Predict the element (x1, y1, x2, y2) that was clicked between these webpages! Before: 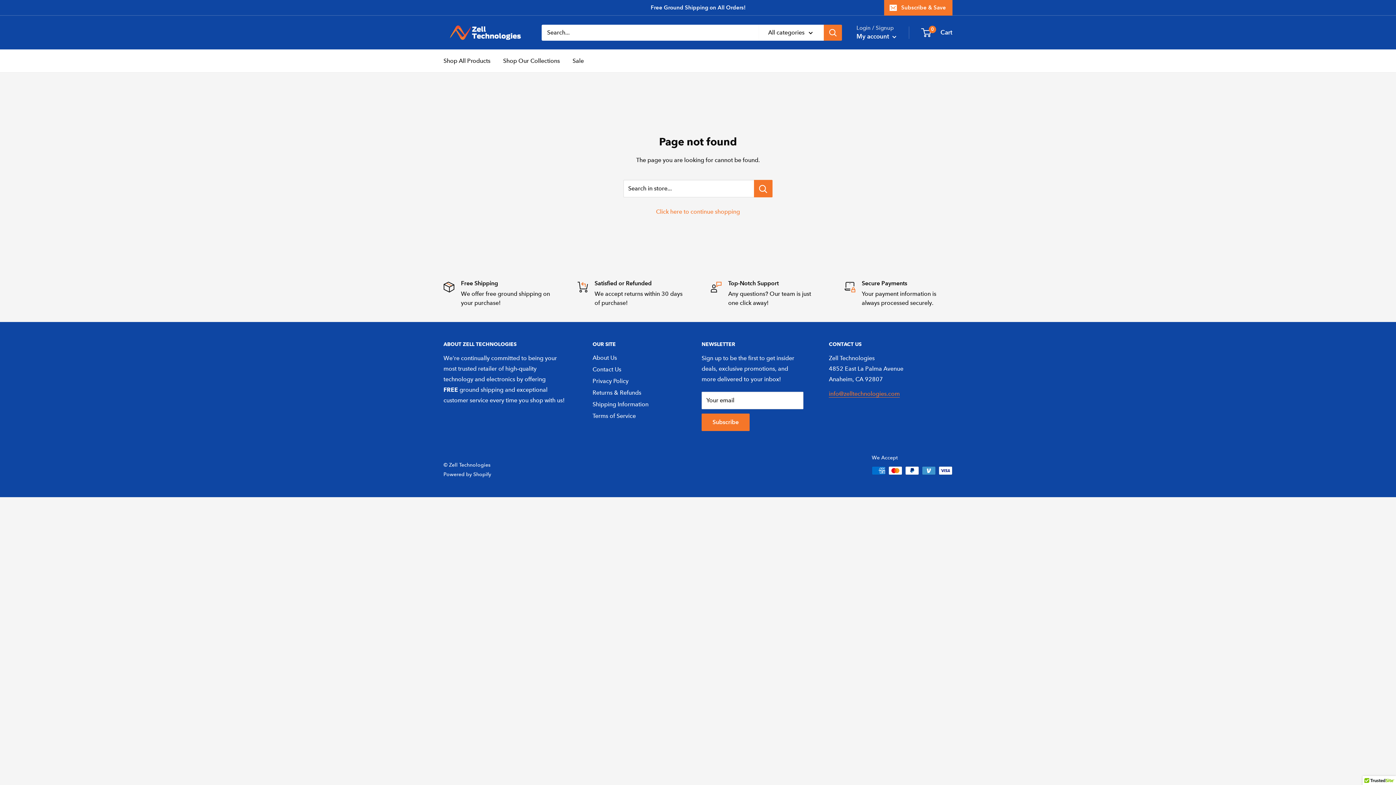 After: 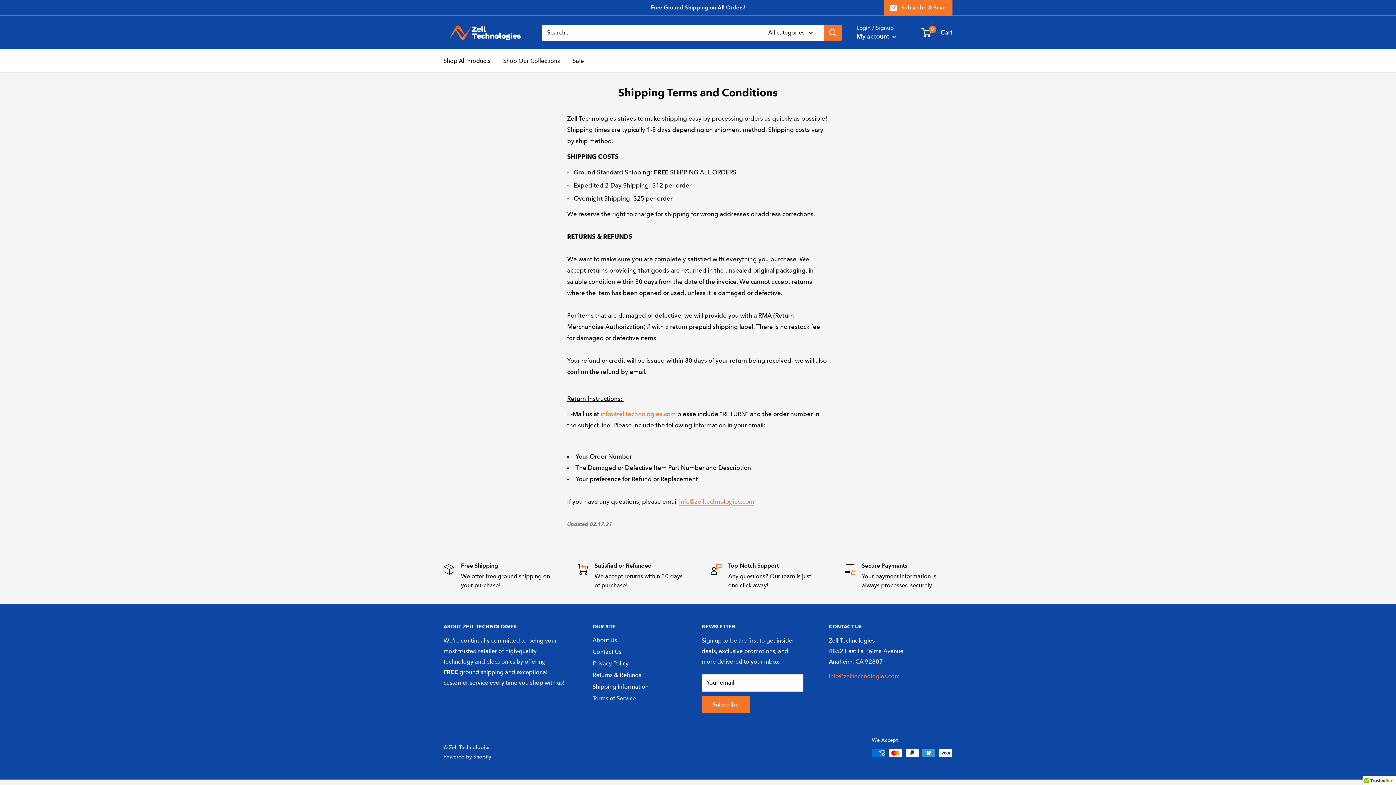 Action: label: Shipping Information bbox: (592, 398, 676, 410)